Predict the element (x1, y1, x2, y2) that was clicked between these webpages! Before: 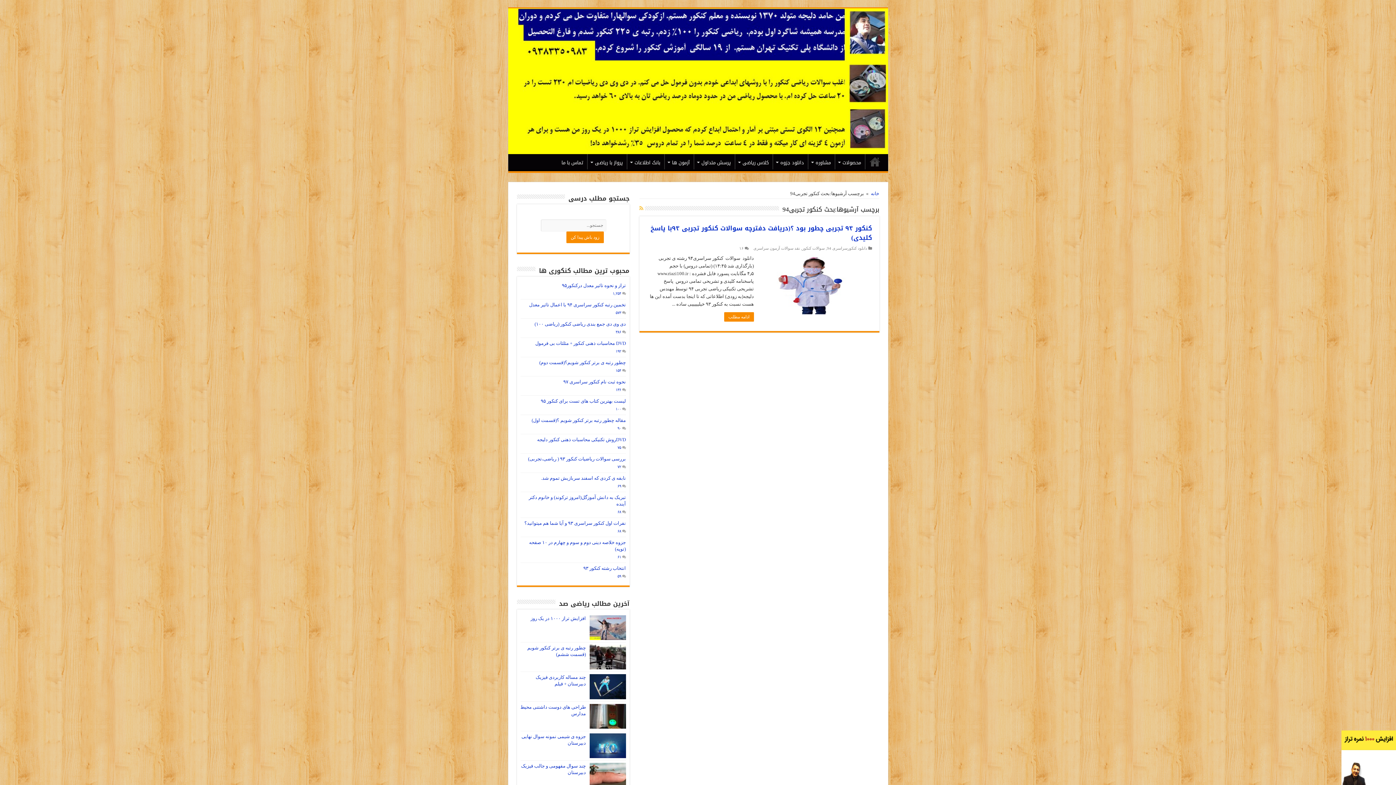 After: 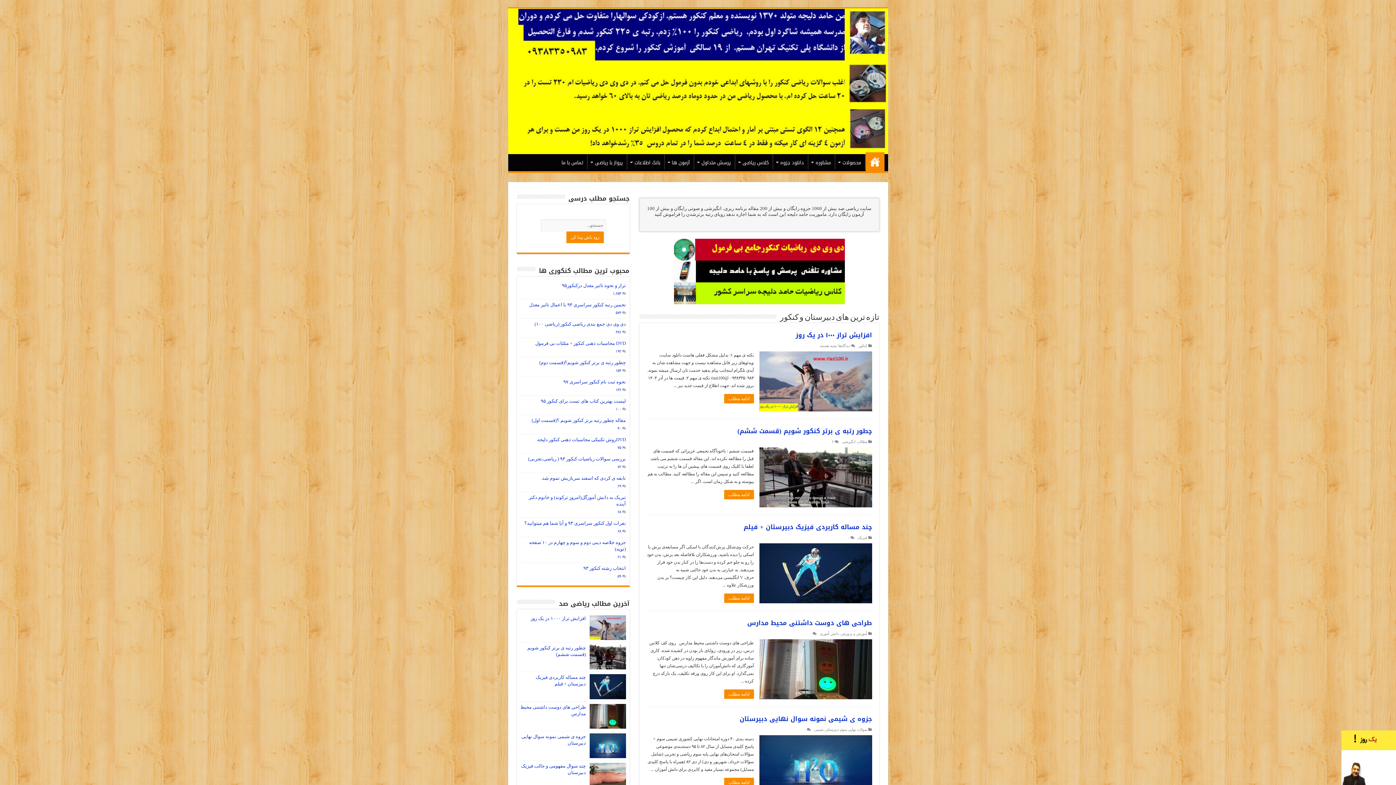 Action: bbox: (865, 154, 884, 169) label: خانه